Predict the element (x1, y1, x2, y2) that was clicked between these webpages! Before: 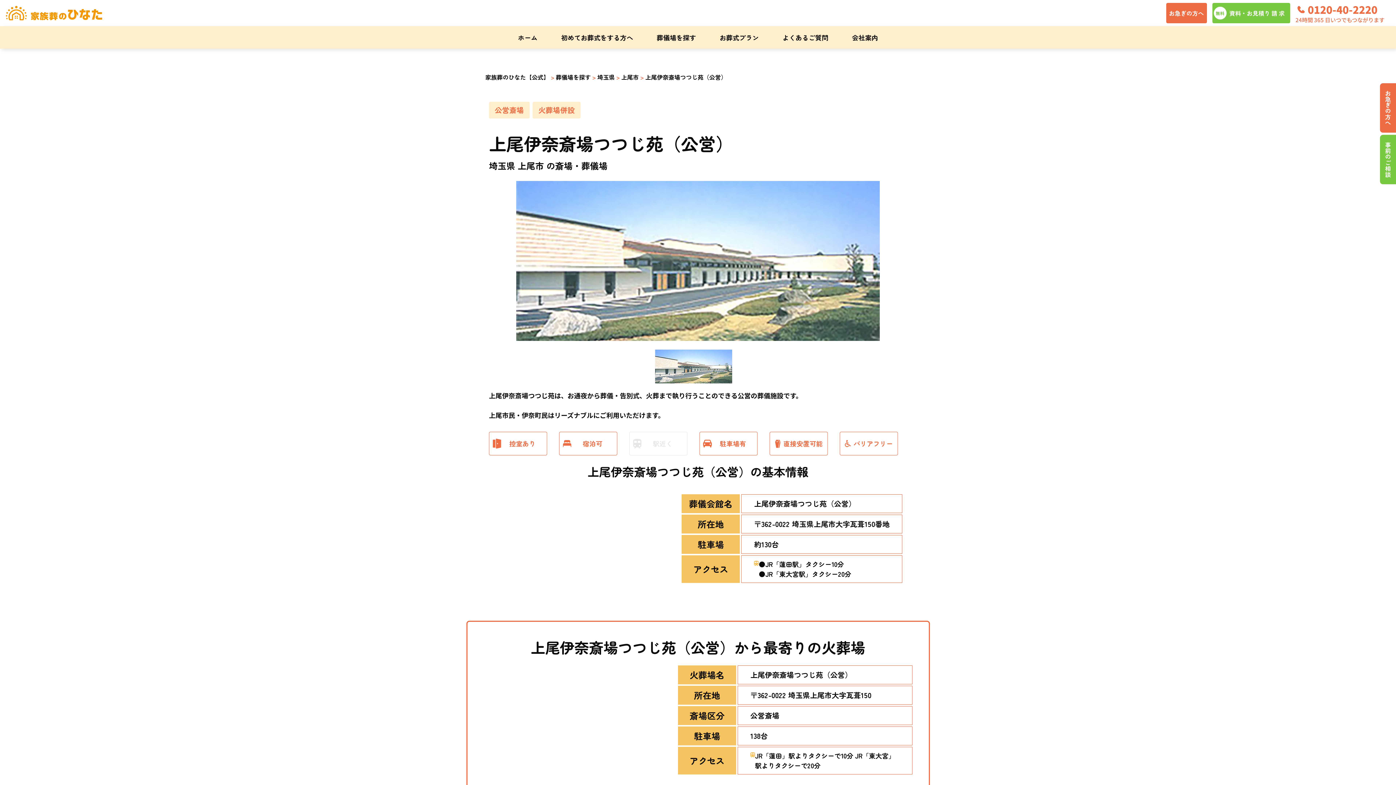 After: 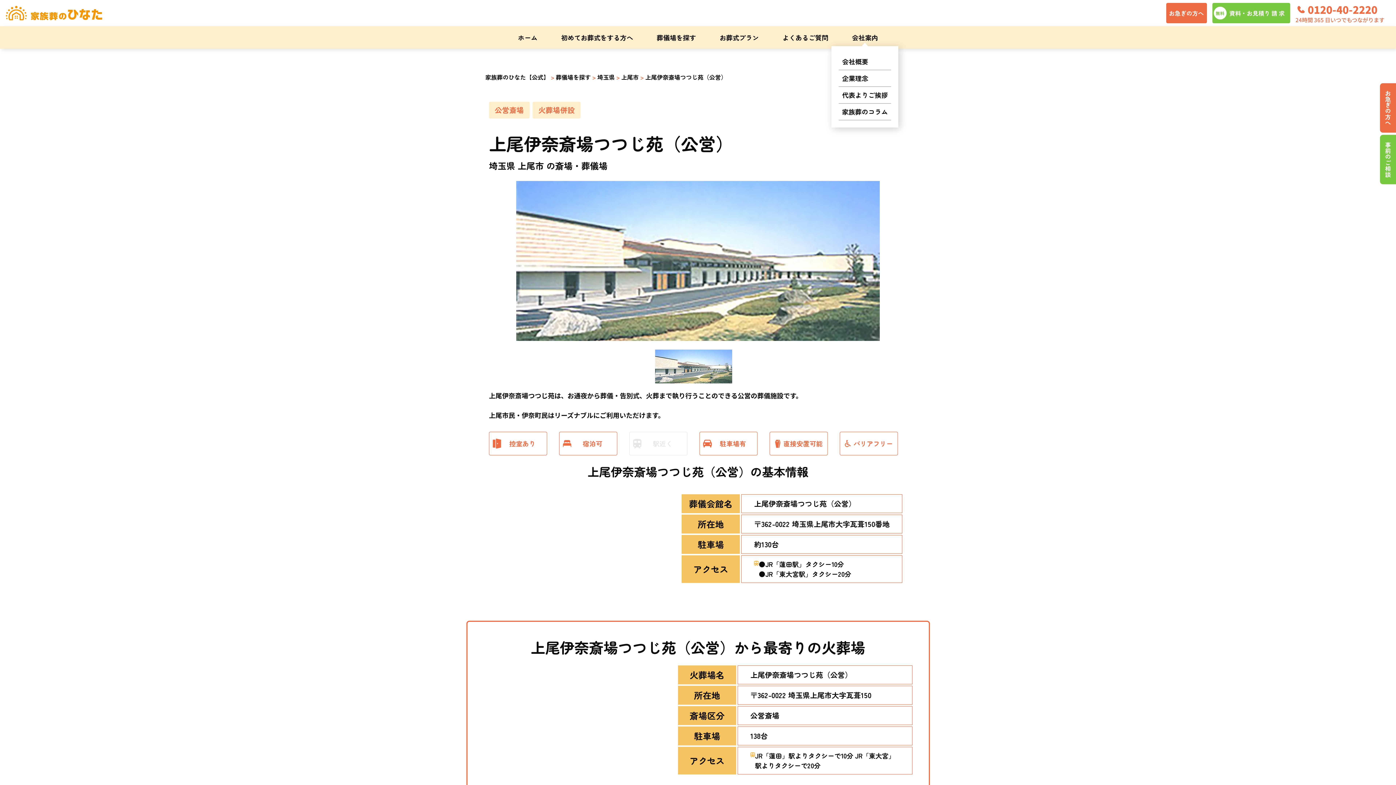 Action: label: 会社案内 bbox: (852, 26, 878, 48)